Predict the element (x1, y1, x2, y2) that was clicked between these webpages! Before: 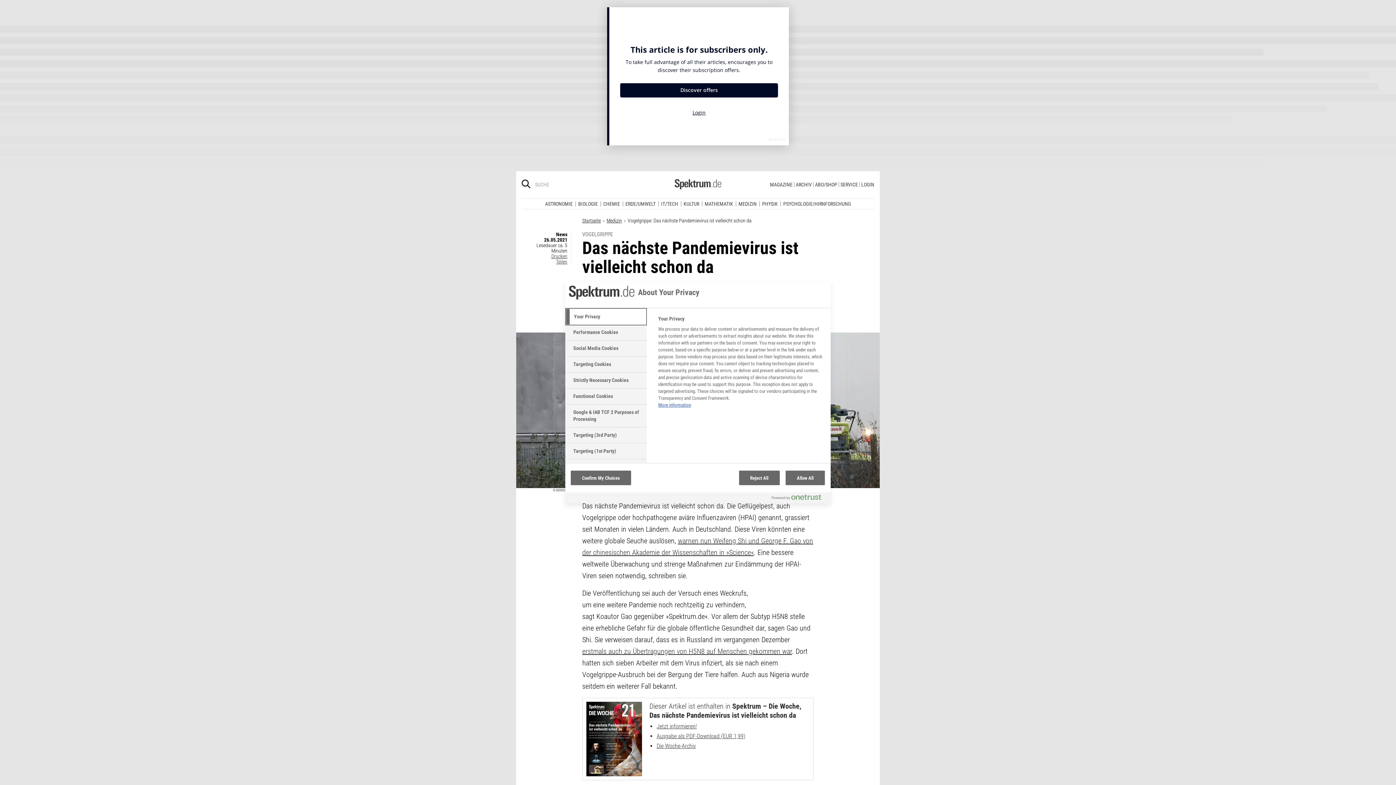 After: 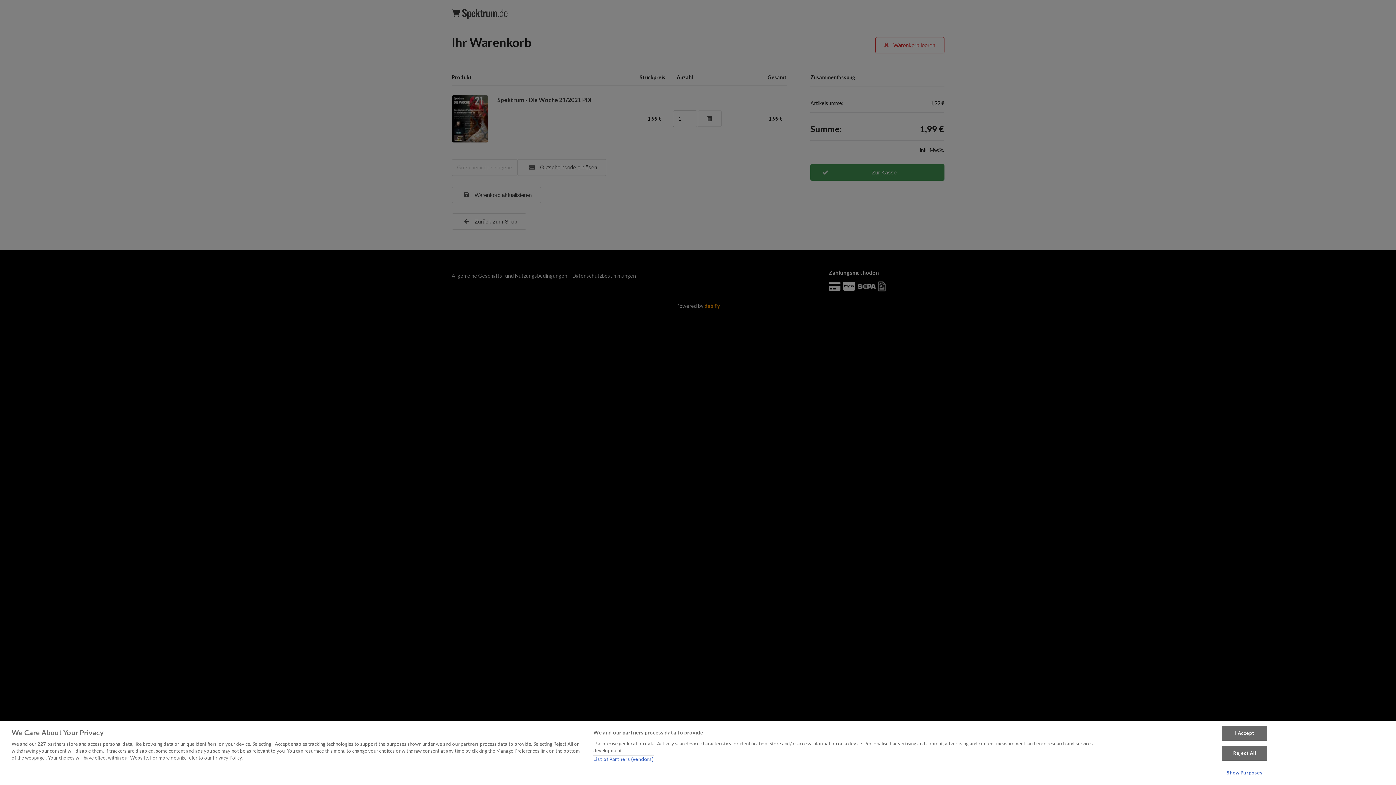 Action: bbox: (656, 561, 745, 568) label: Ausgabe als PDF-Download (EUR 1,99)